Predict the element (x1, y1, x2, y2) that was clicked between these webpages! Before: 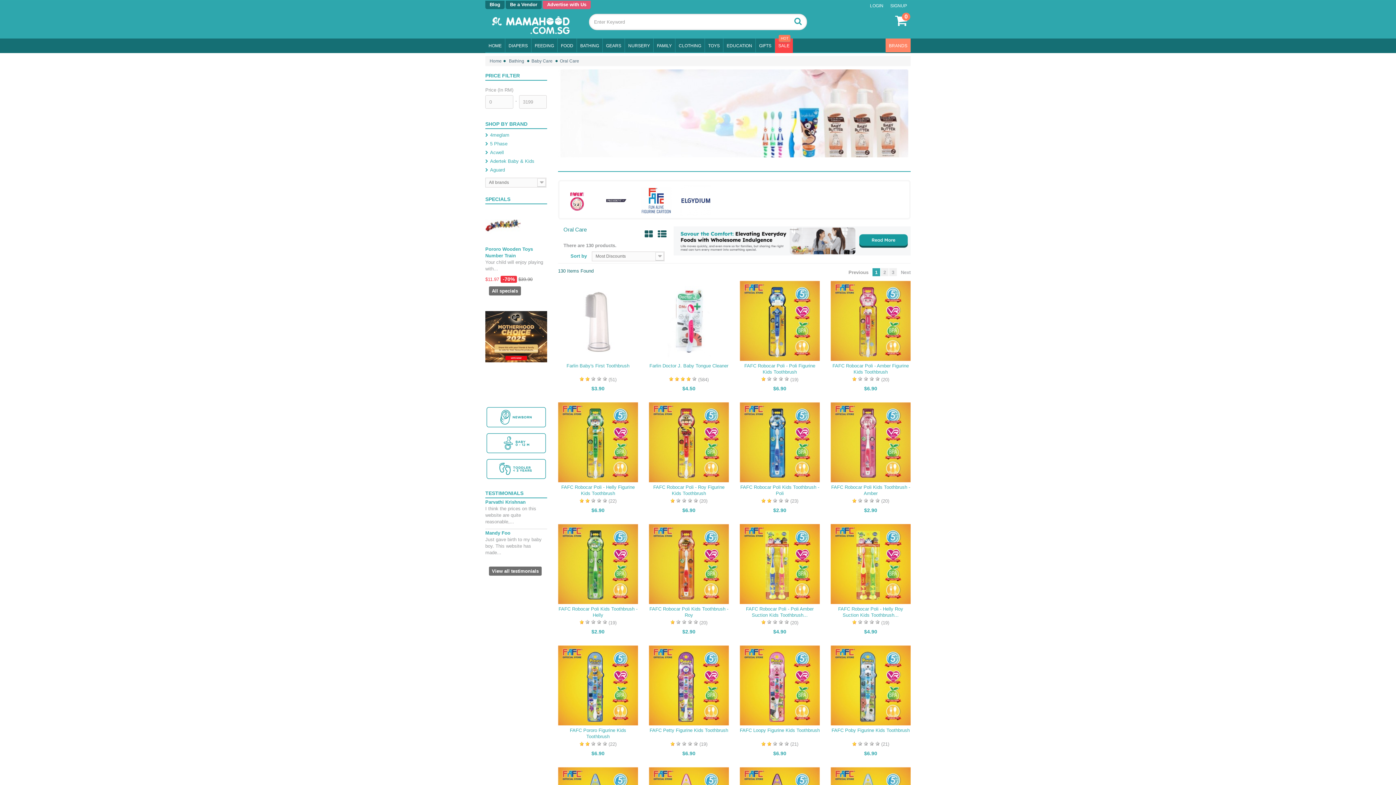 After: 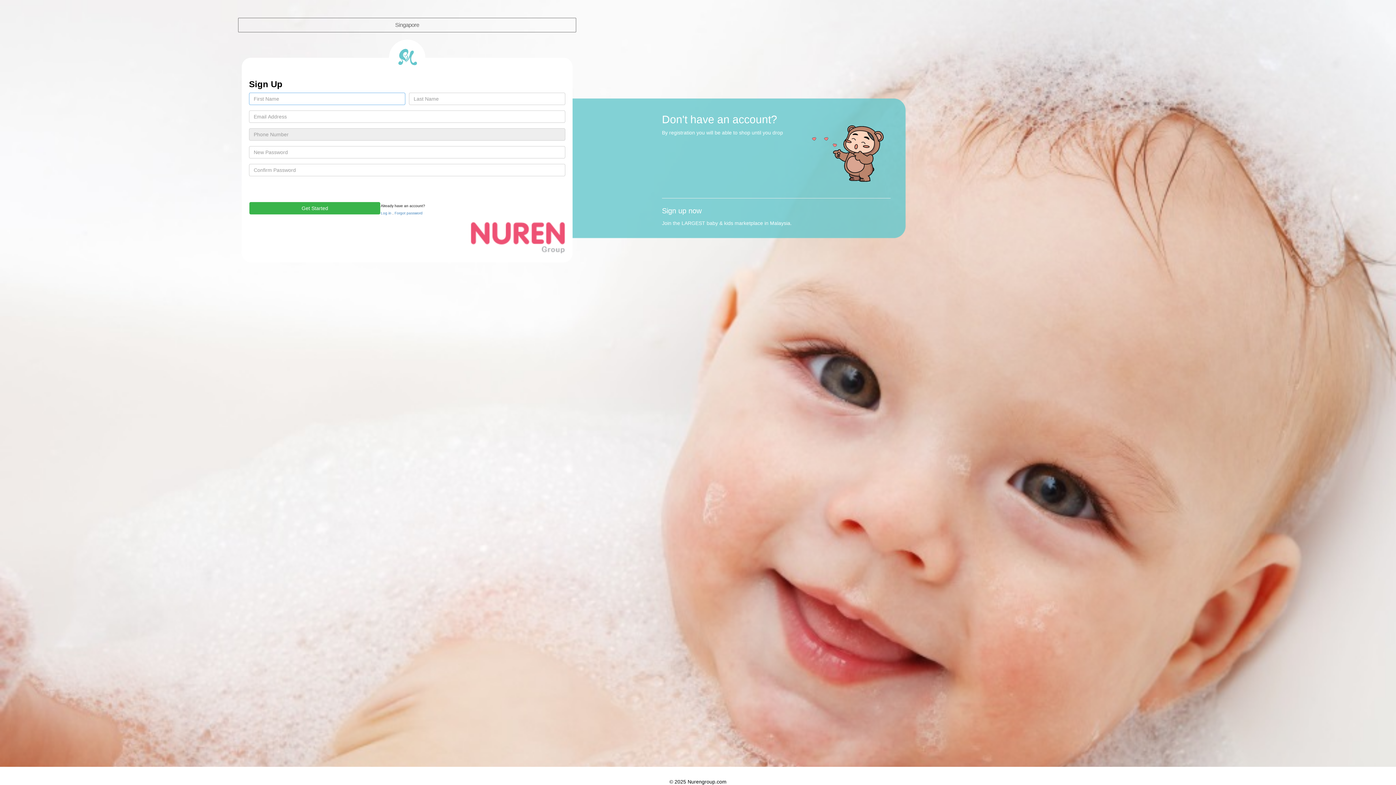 Action: bbox: (887, 0, 910, 10) label: SIGNUP